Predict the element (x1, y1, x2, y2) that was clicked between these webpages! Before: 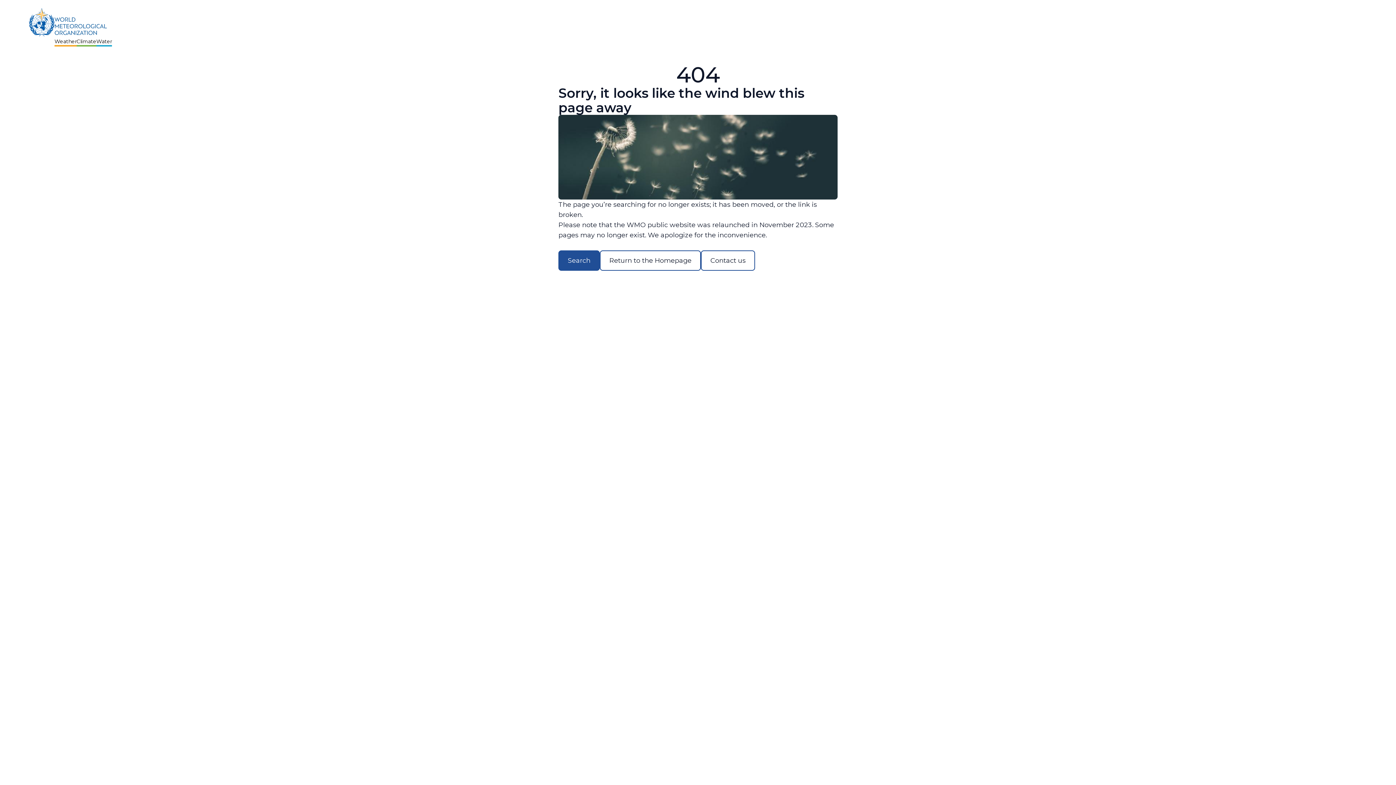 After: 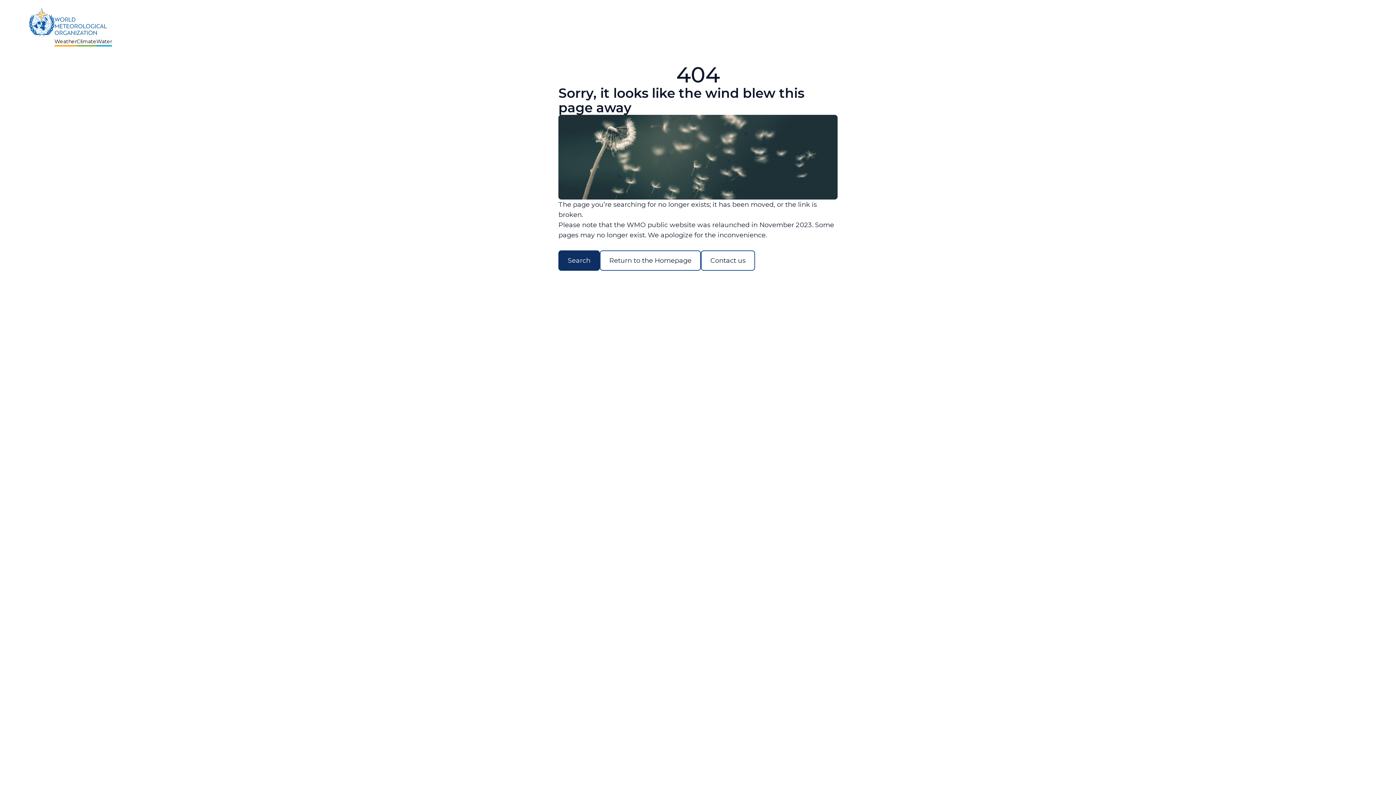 Action: label: Search bbox: (558, 250, 600, 270)